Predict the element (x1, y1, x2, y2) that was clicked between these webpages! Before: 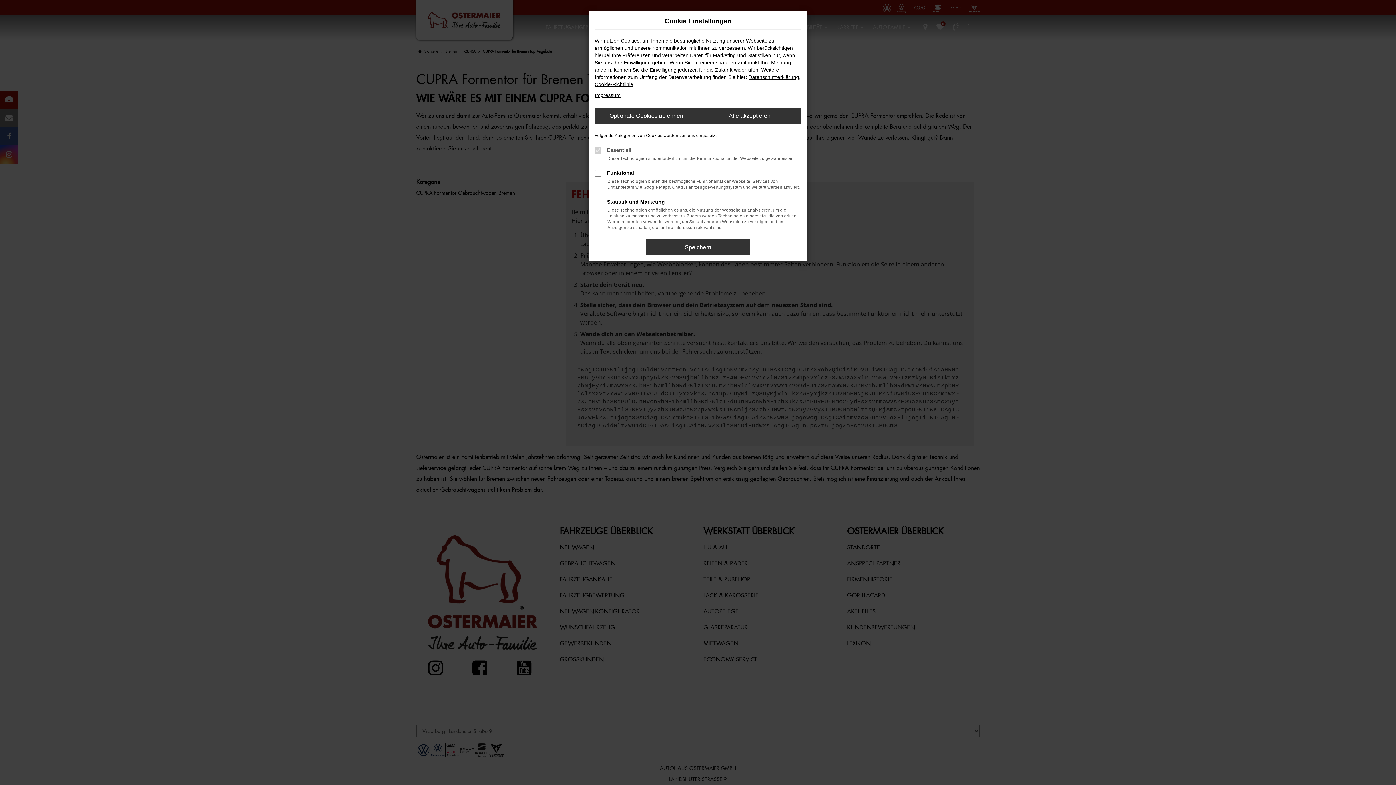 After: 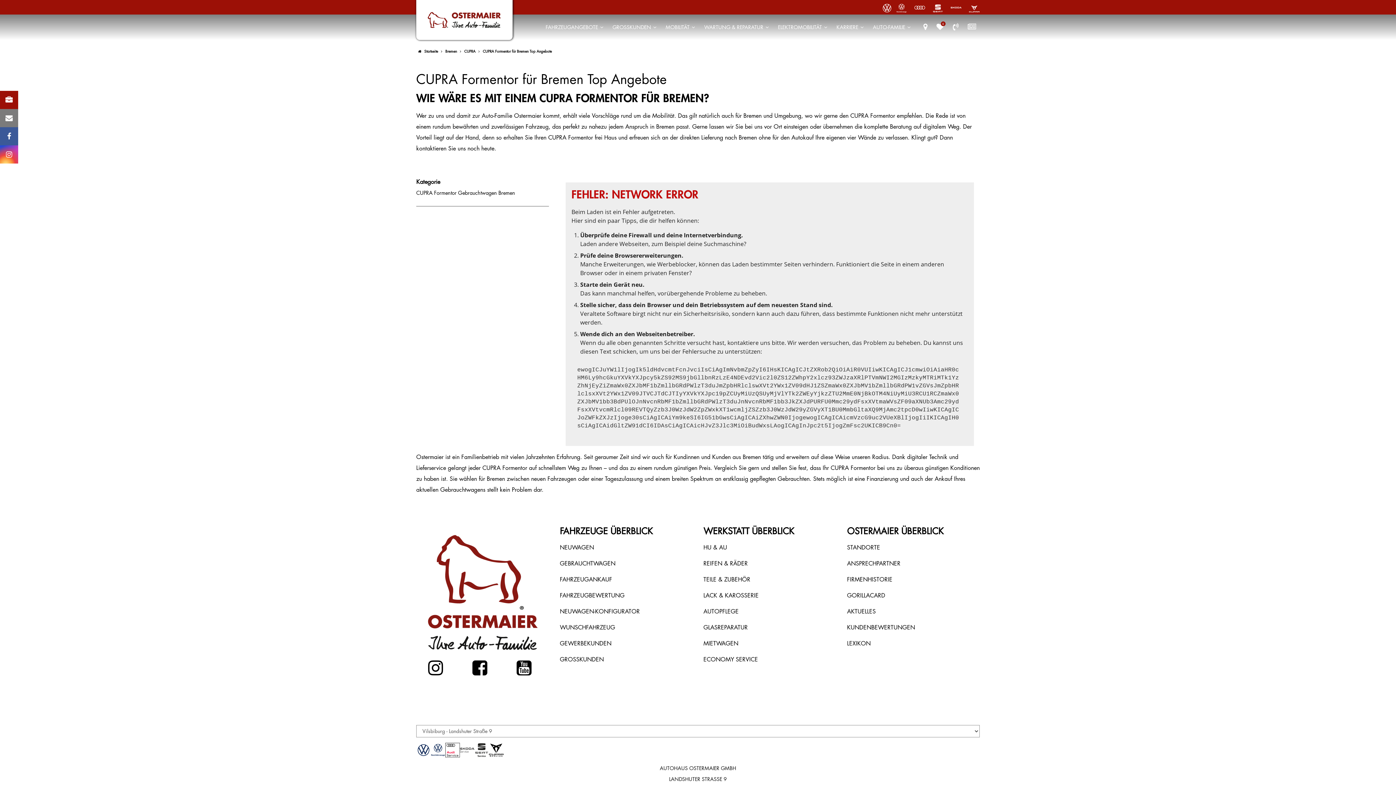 Action: label: Speichern bbox: (646, 239, 749, 255)